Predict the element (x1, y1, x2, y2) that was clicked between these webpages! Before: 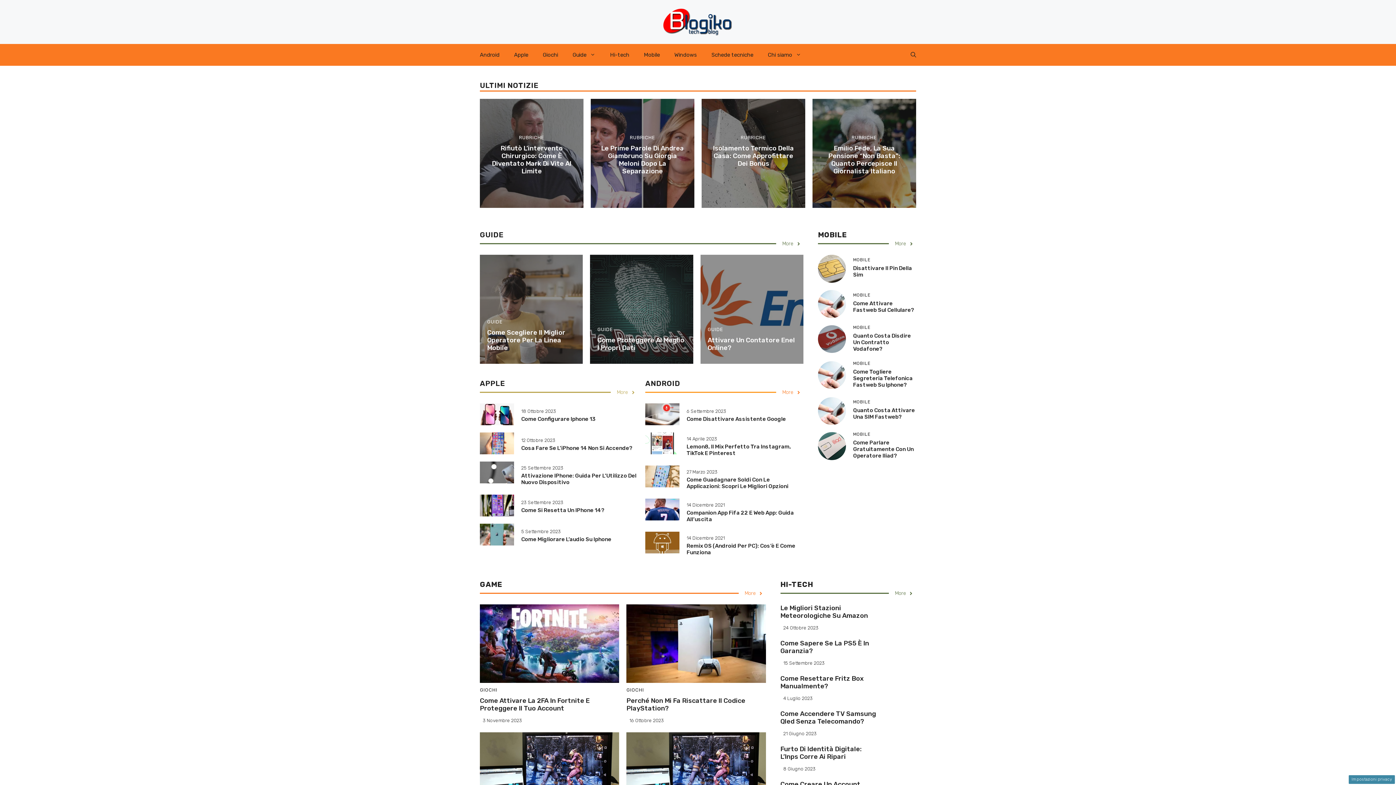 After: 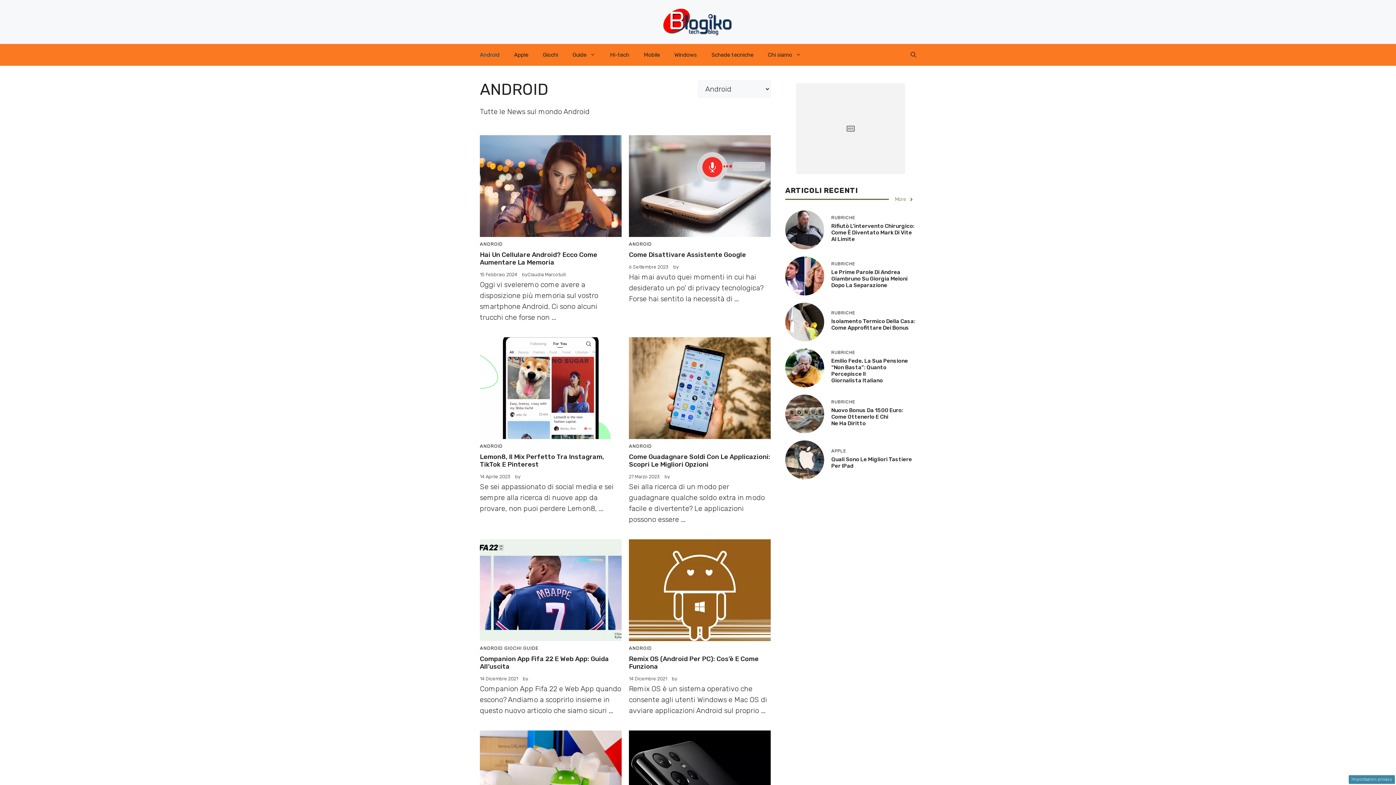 Action: label: More bbox: (782, 388, 801, 396)